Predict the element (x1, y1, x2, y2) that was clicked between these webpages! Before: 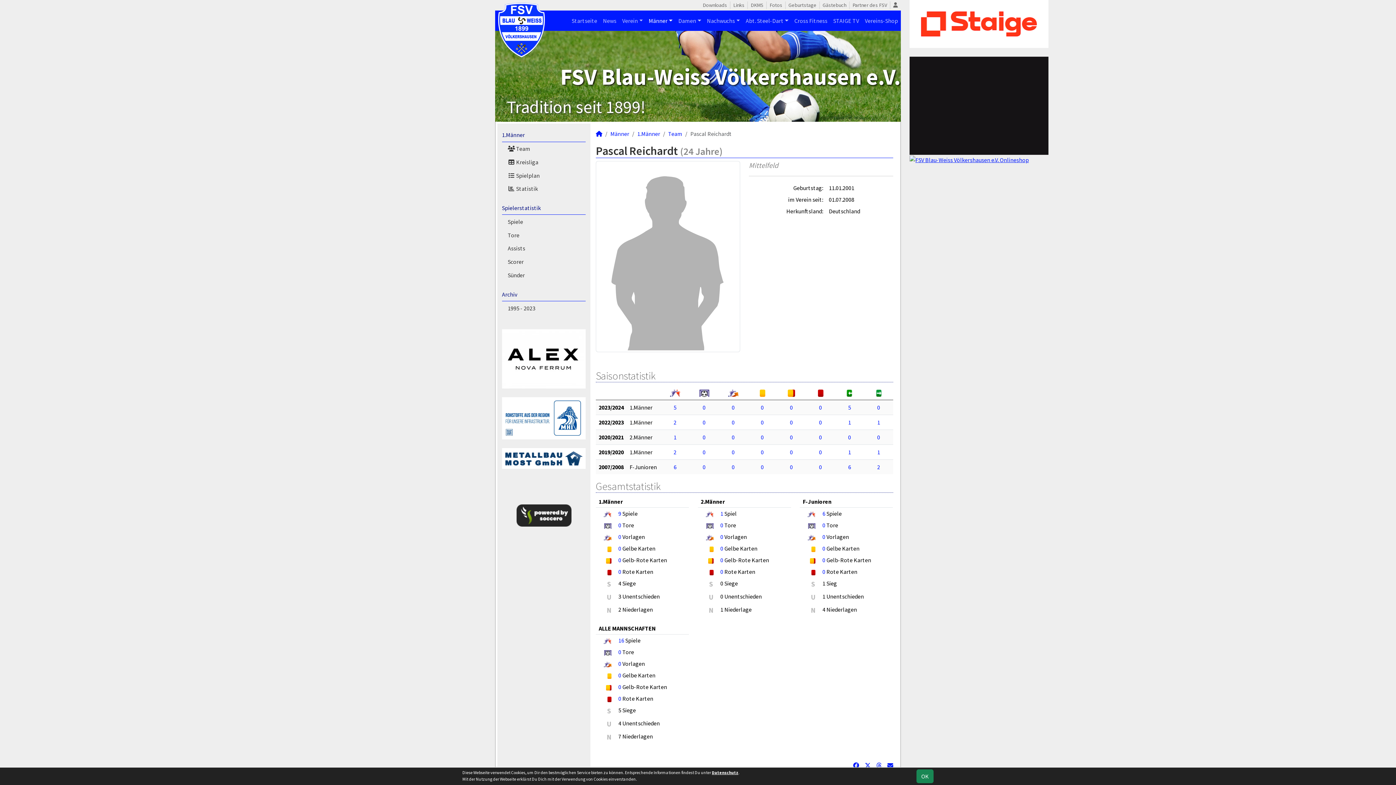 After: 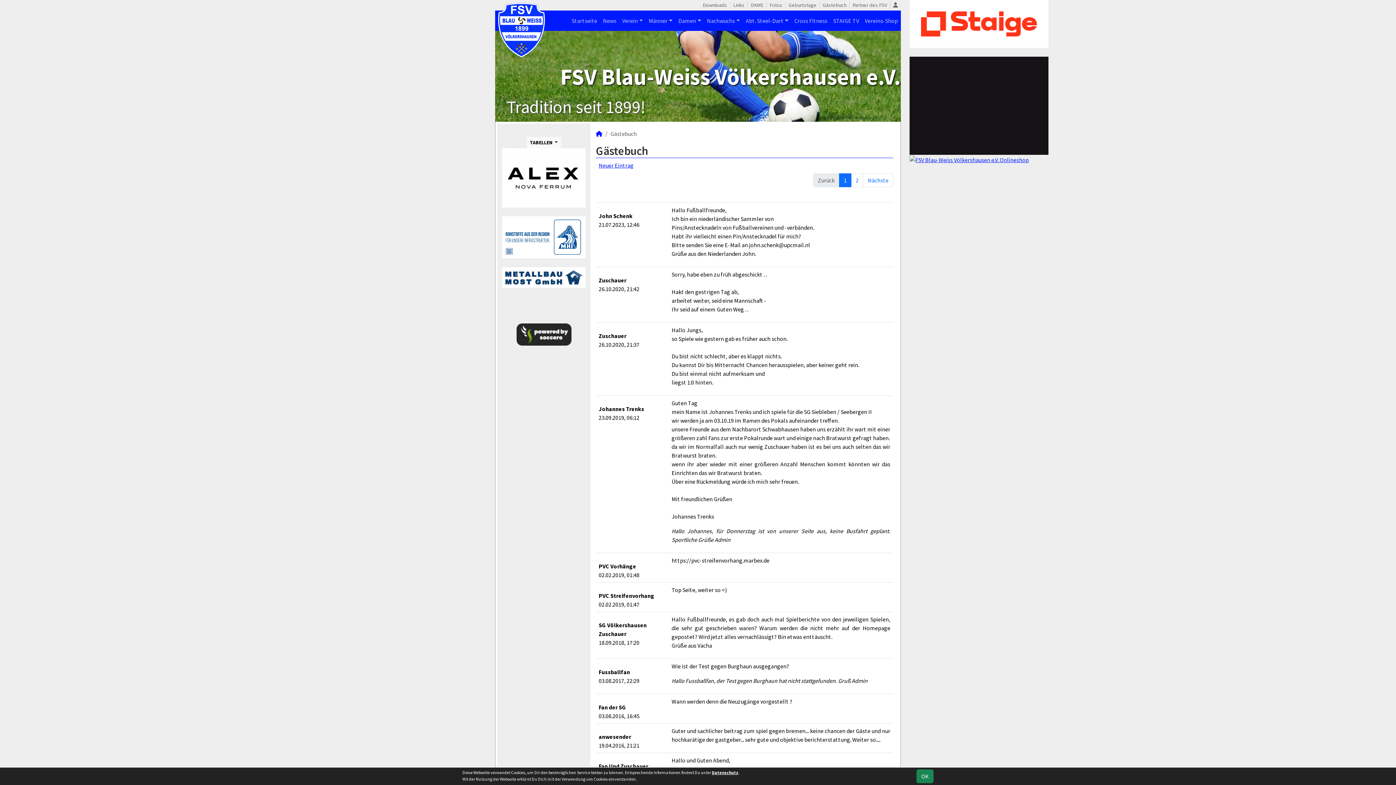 Action: label: Gästebuch bbox: (820, 1, 849, 9)